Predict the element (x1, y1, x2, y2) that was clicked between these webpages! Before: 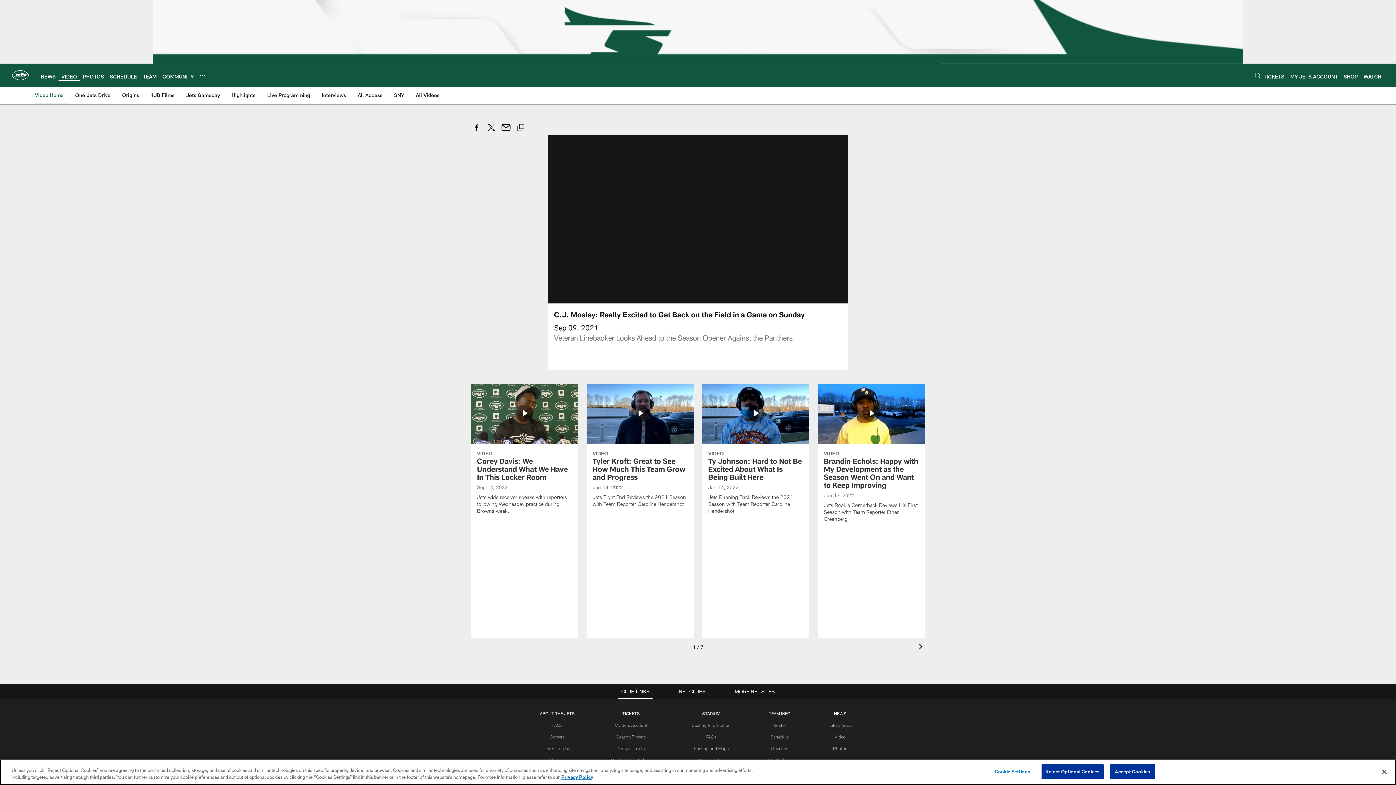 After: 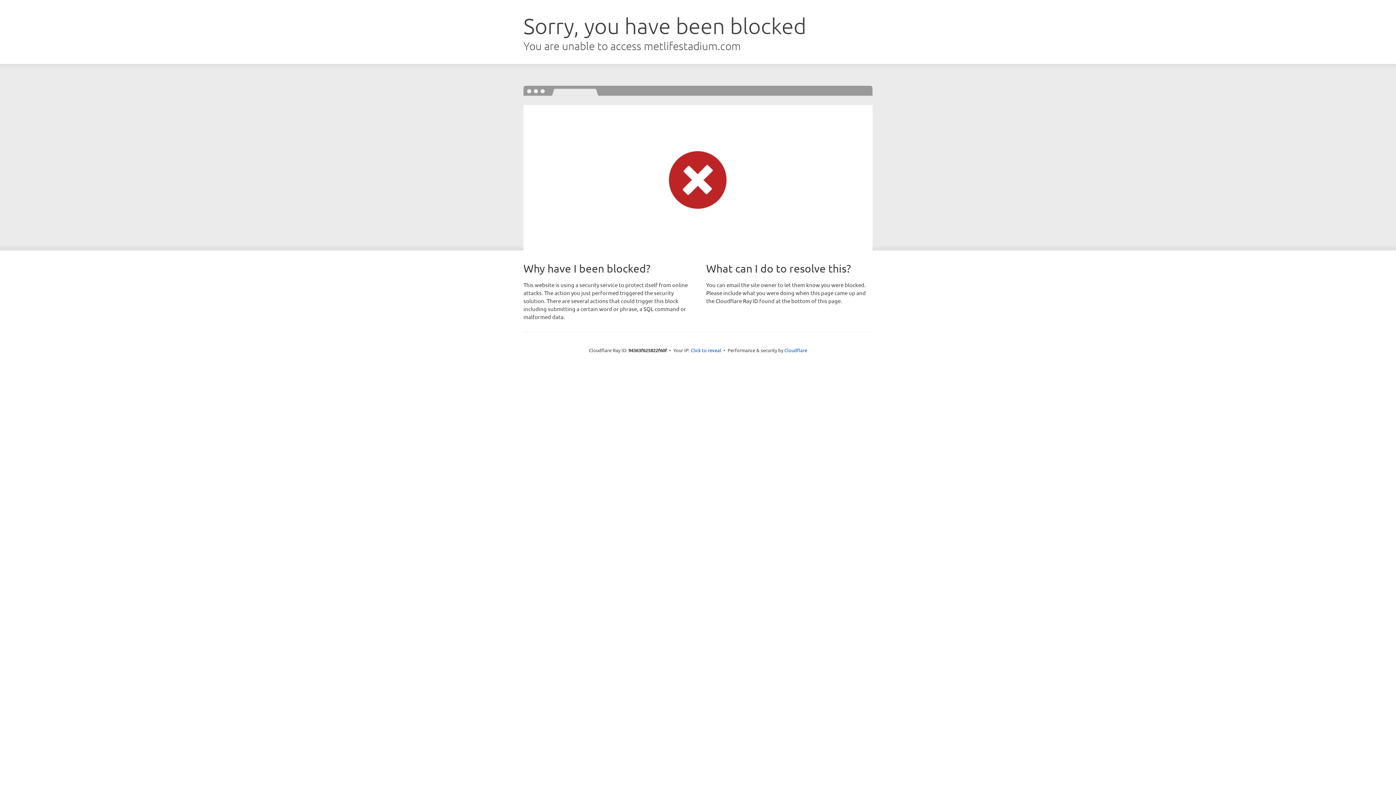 Action: label: STADIUM bbox: (702, 711, 720, 716)